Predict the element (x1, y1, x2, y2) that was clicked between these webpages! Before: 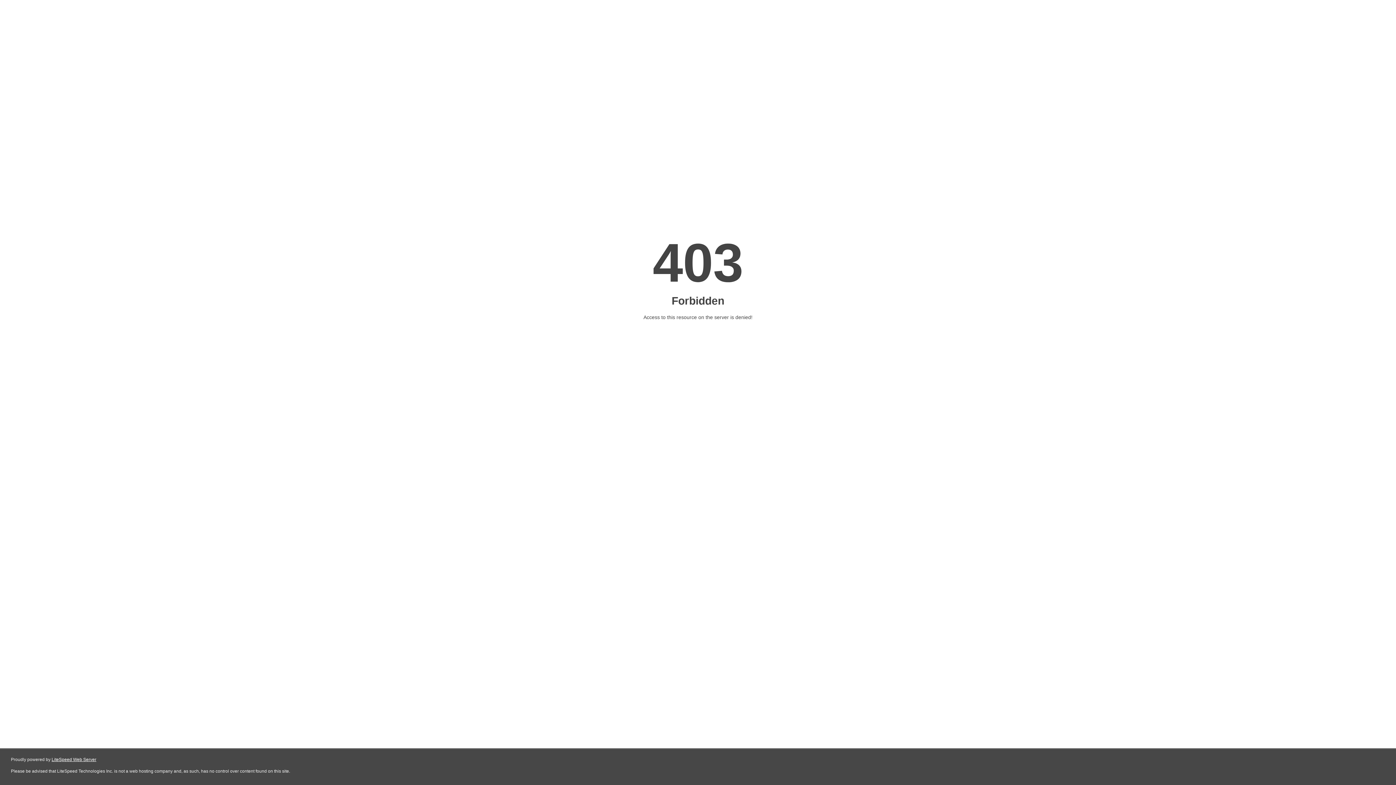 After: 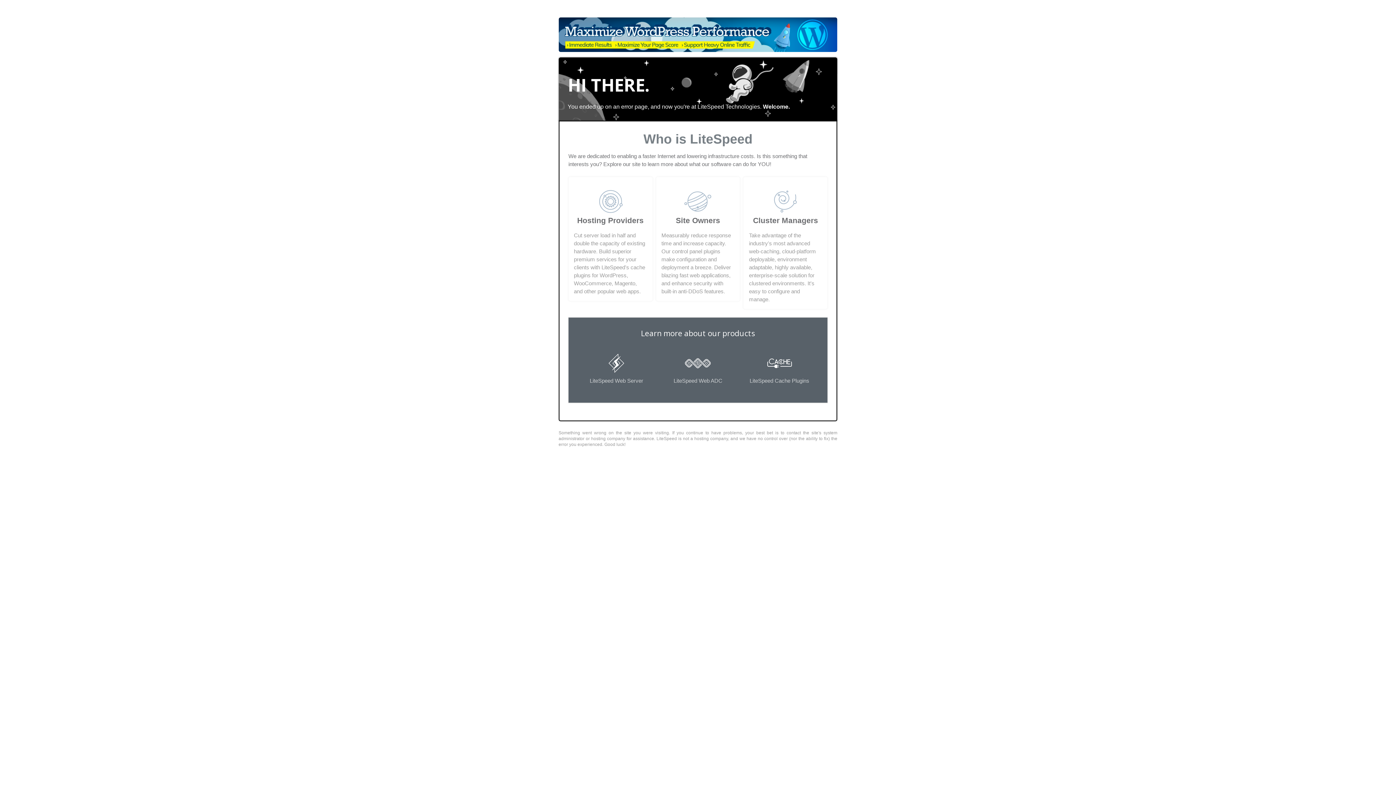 Action: bbox: (51, 757, 96, 762) label: LiteSpeed Web Server